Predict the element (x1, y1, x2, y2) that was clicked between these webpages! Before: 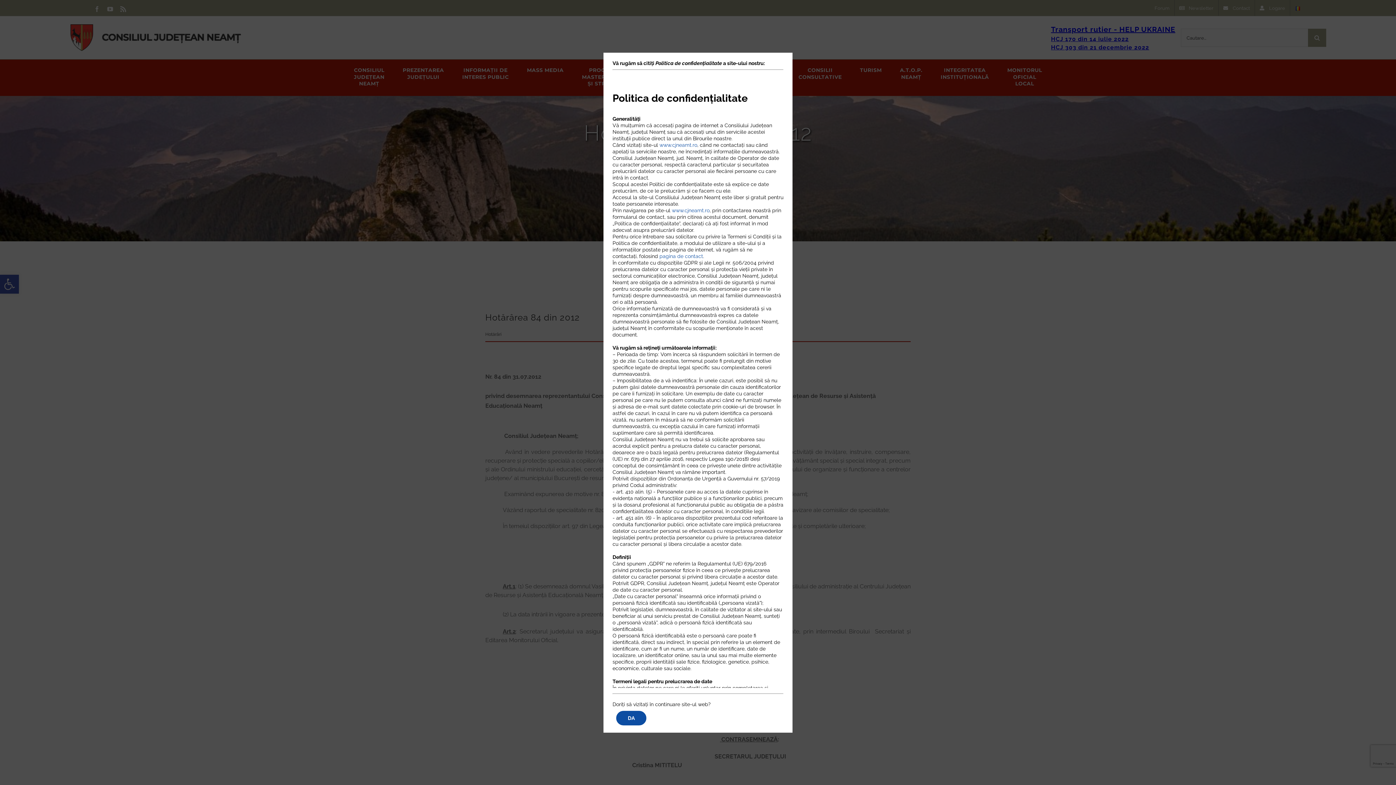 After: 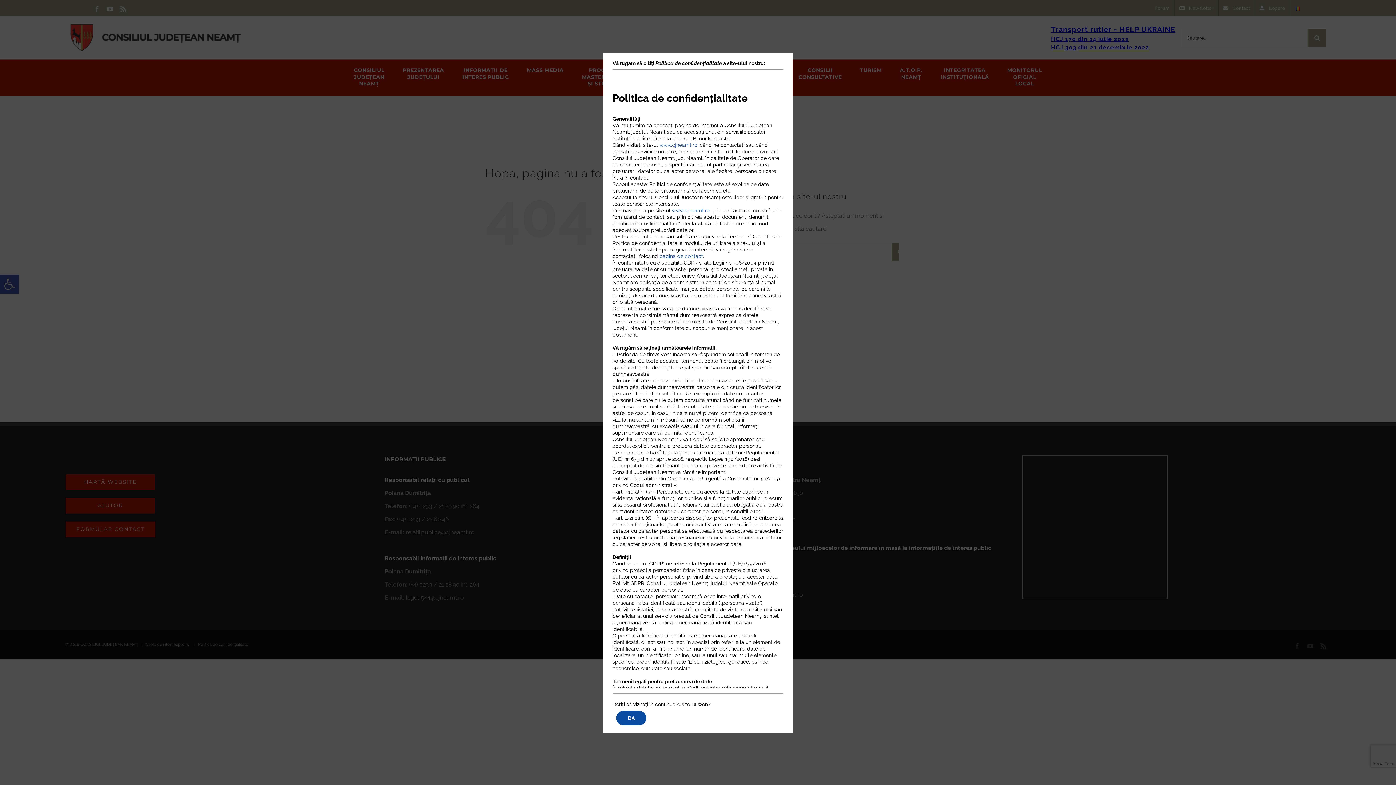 Action: label: pagina de contact bbox: (659, 253, 703, 259)